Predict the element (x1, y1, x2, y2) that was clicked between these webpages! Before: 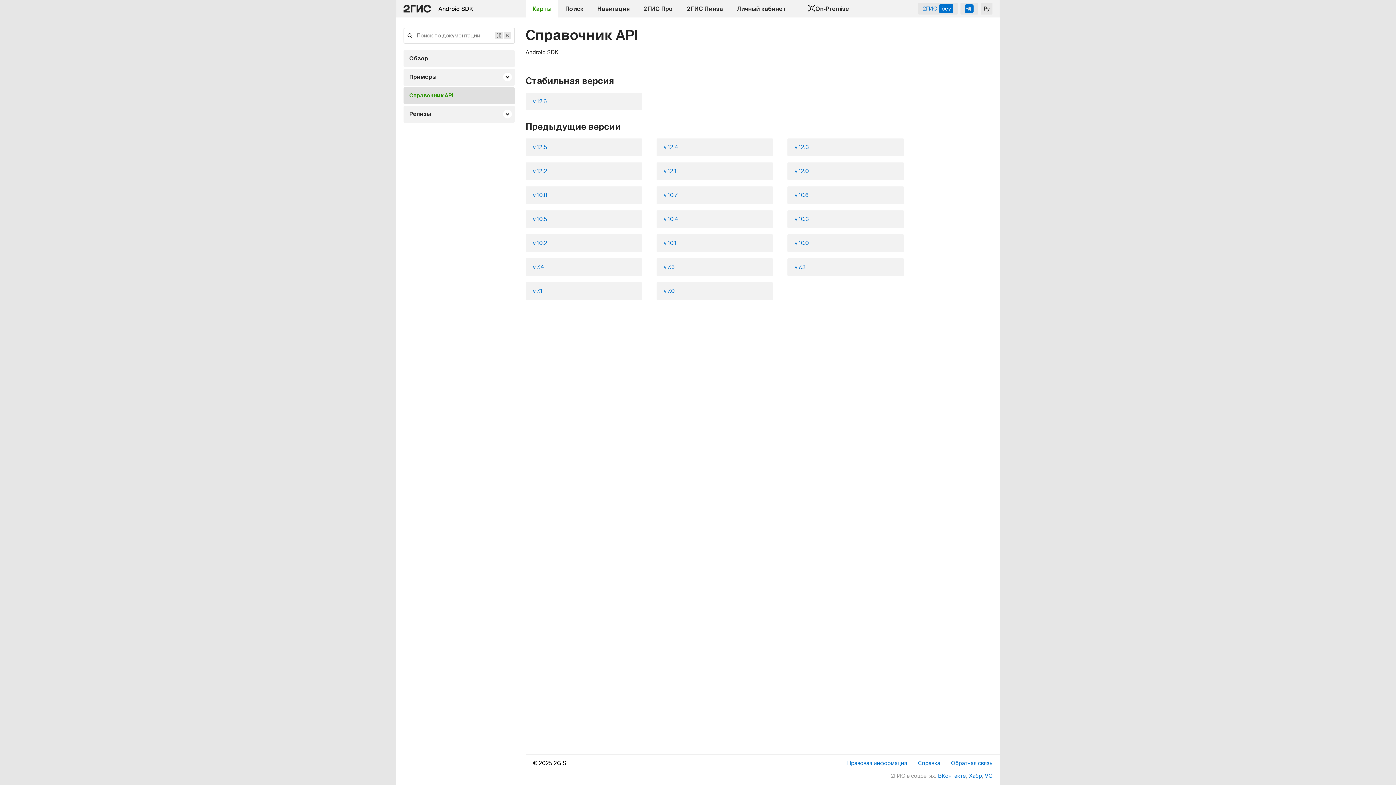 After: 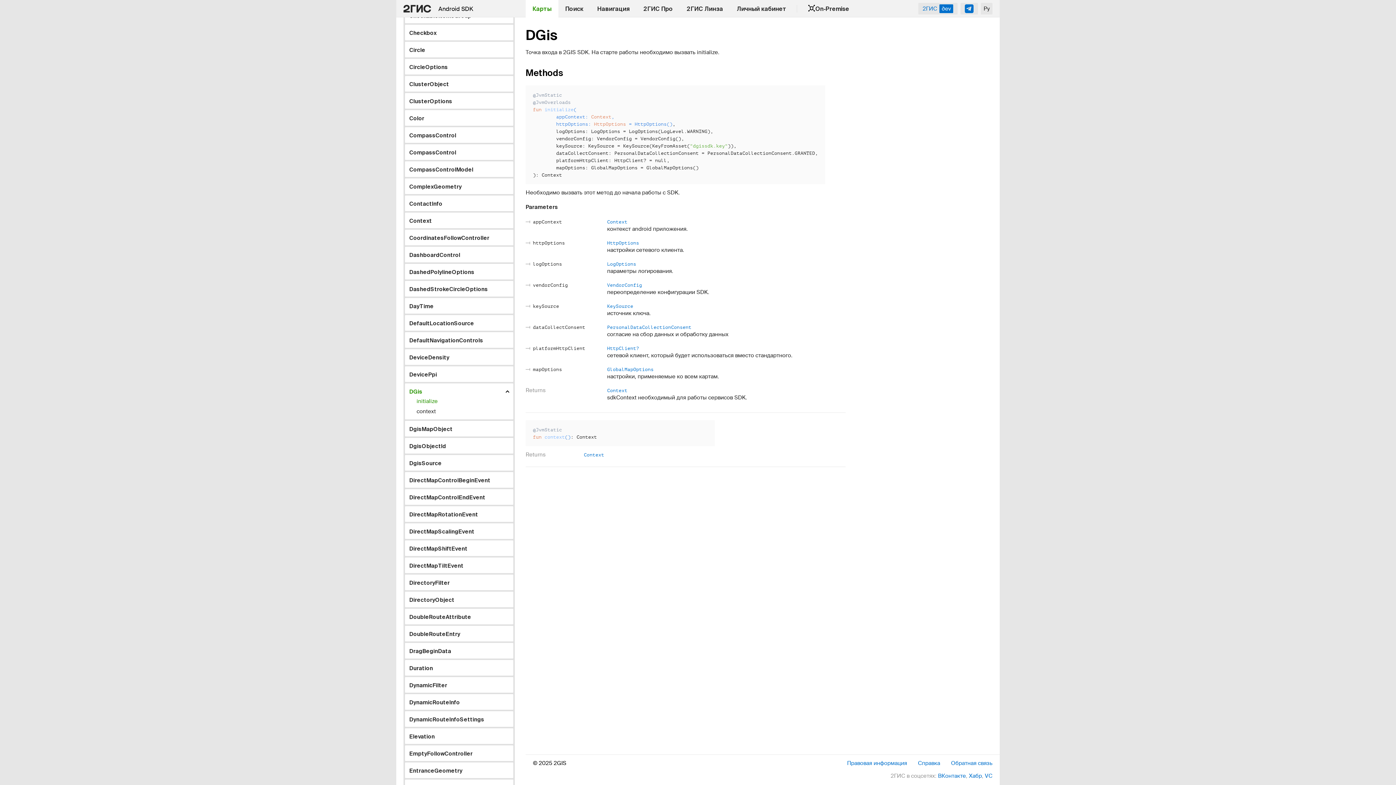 Action: label: v 10.3 bbox: (787, 210, 904, 228)